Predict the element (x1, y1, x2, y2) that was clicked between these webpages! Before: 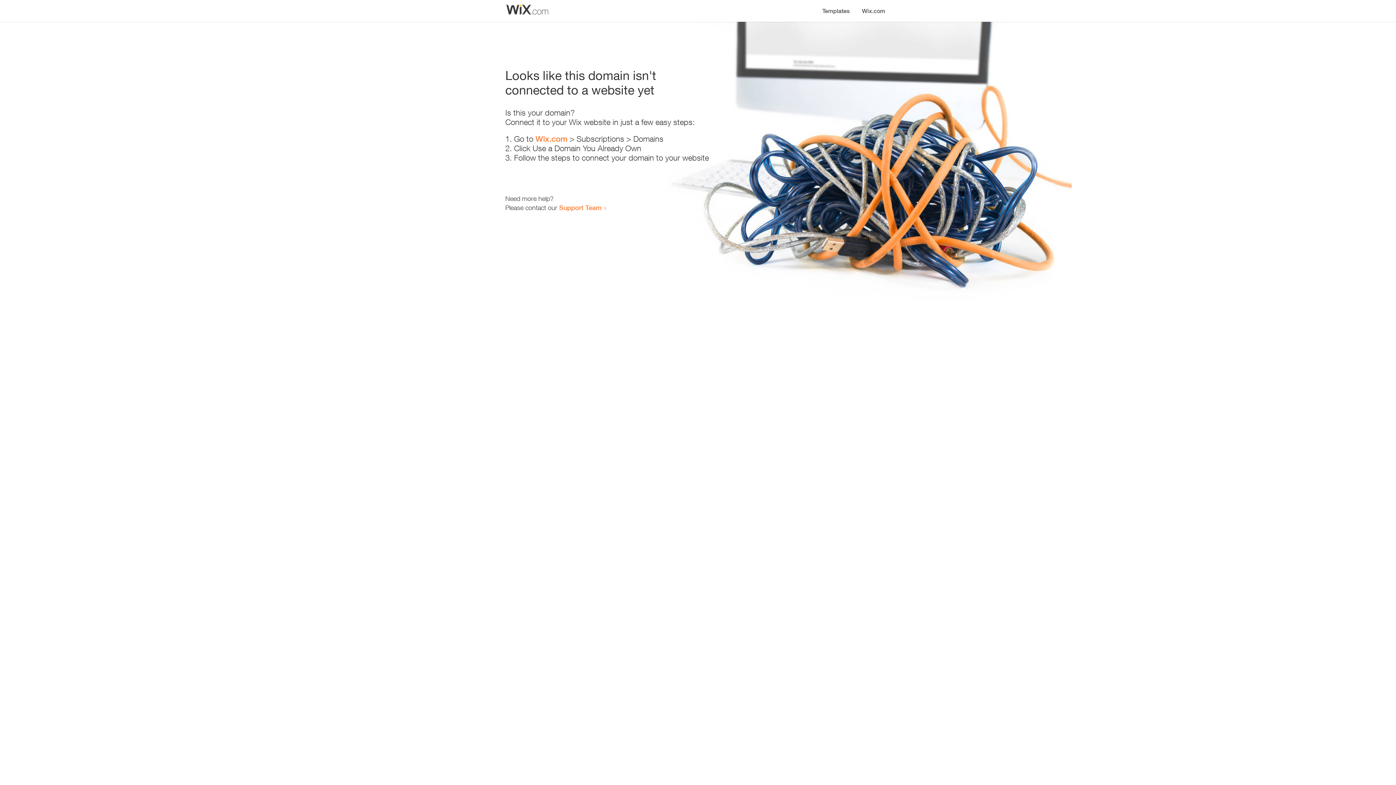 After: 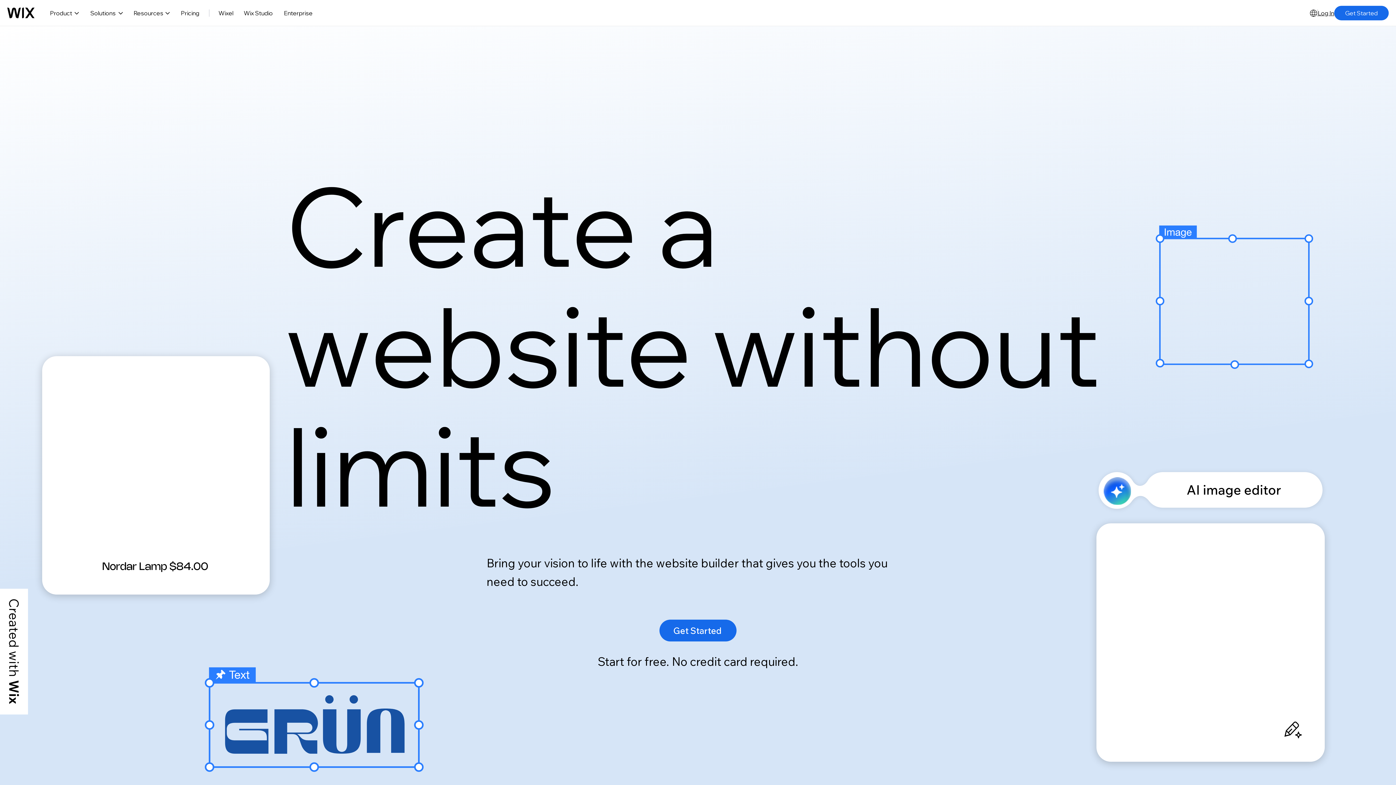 Action: bbox: (856, 0, 890, 14) label: Wix.com